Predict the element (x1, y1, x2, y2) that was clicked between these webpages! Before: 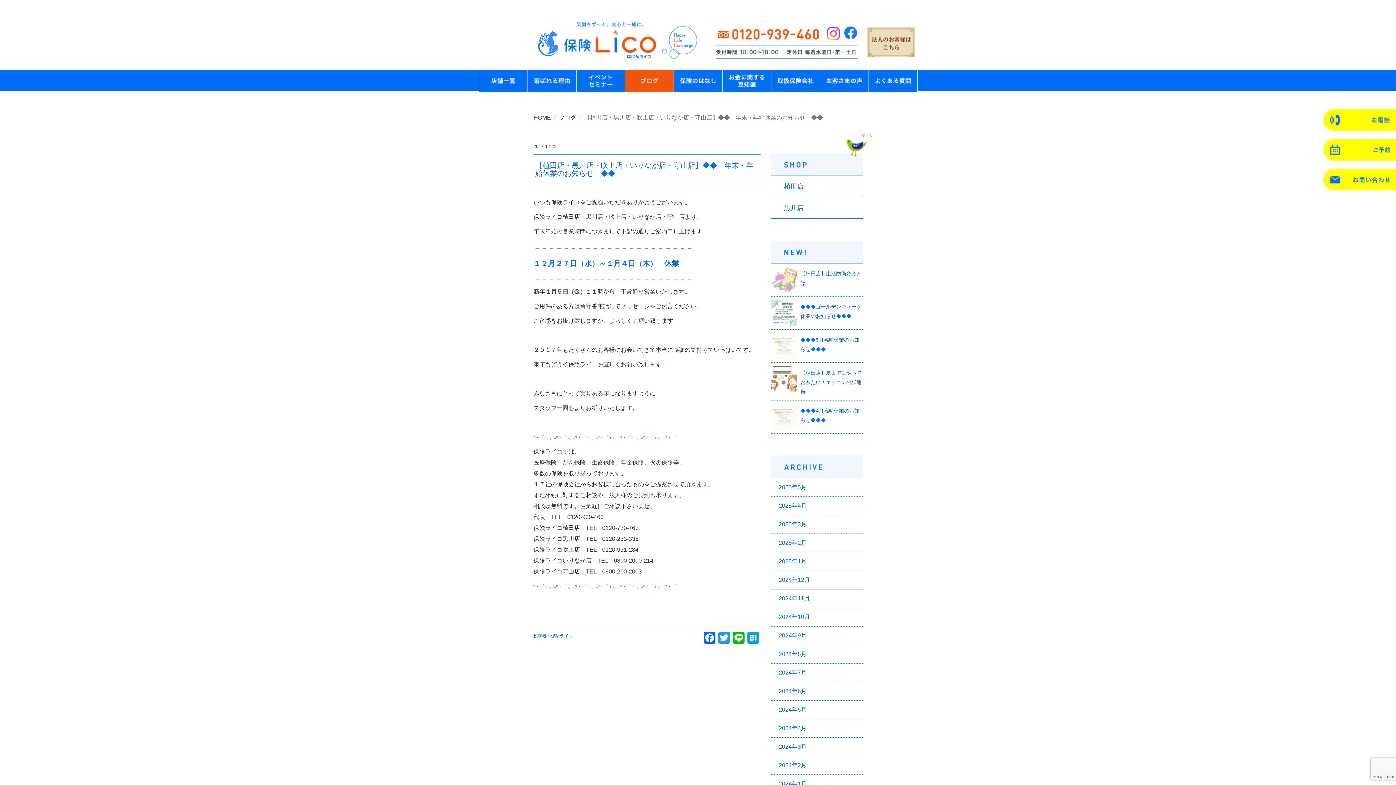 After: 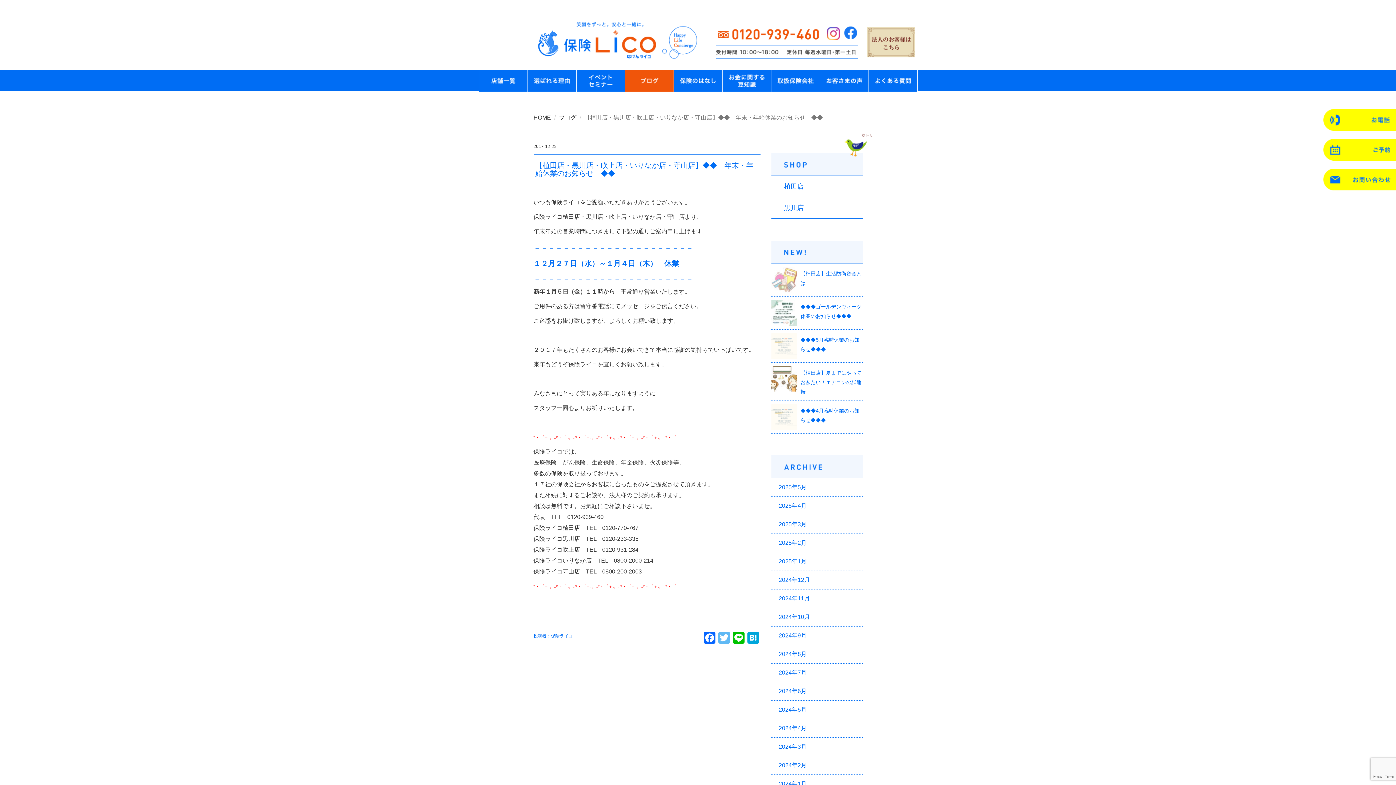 Action: bbox: (717, 632, 731, 645) label: Twitter